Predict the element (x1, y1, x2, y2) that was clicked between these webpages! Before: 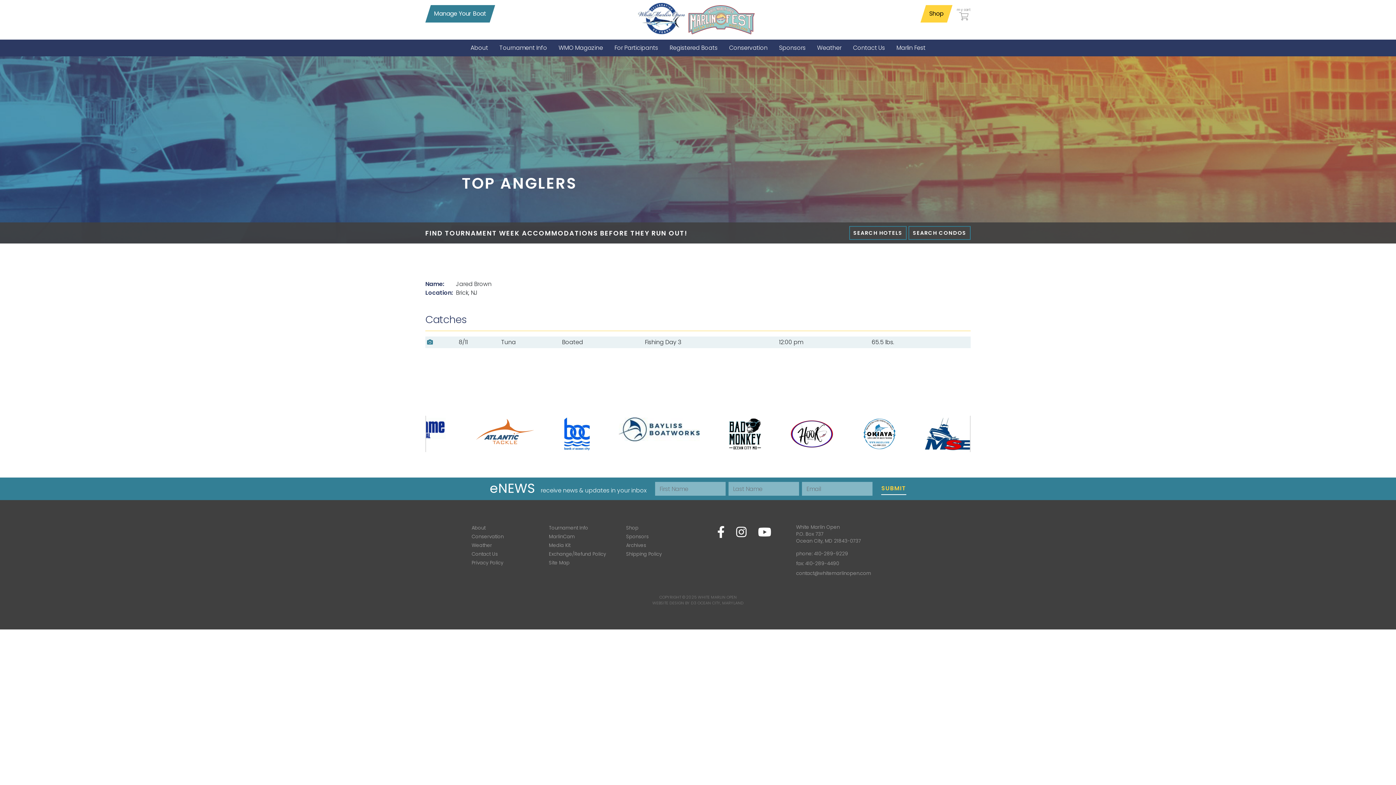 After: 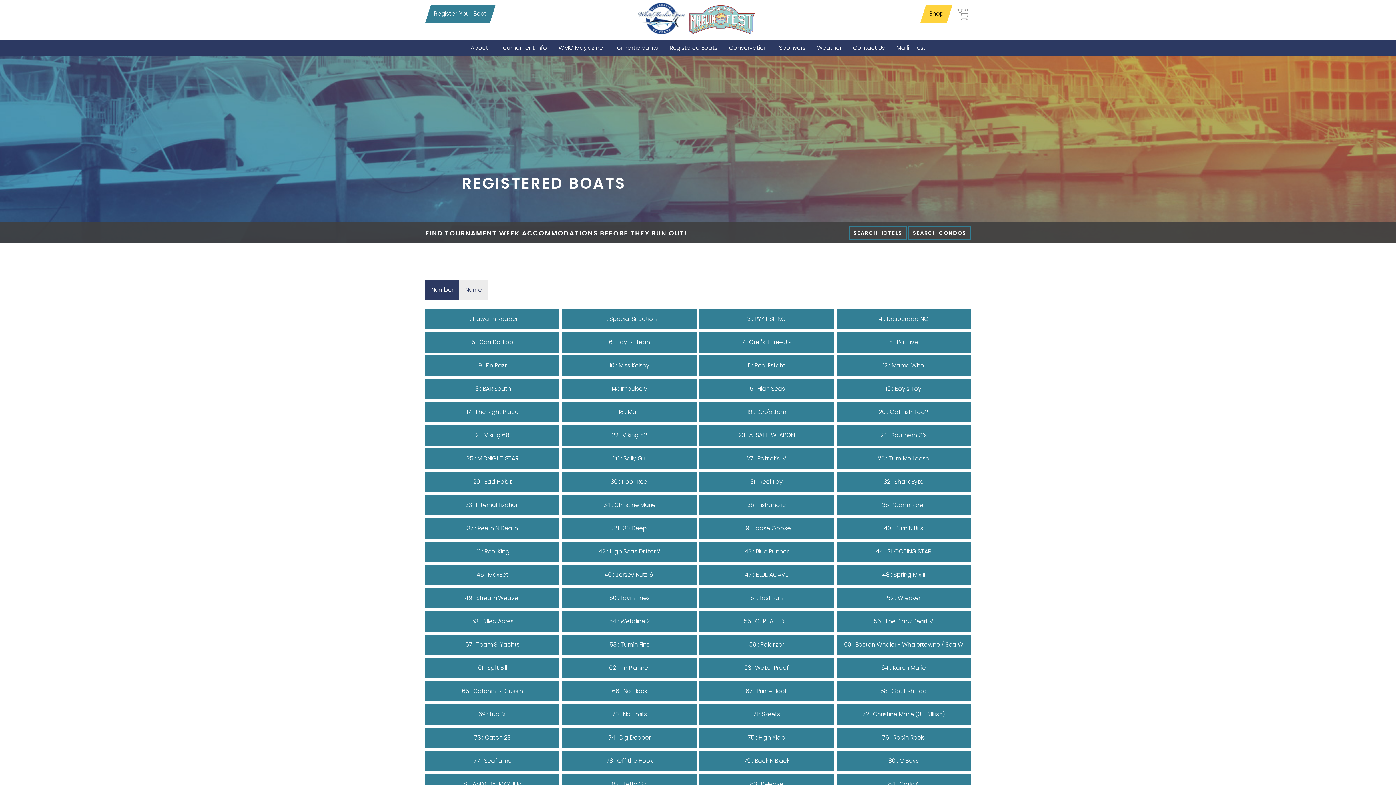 Action: label: Registered Boats bbox: (664, 39, 723, 56)